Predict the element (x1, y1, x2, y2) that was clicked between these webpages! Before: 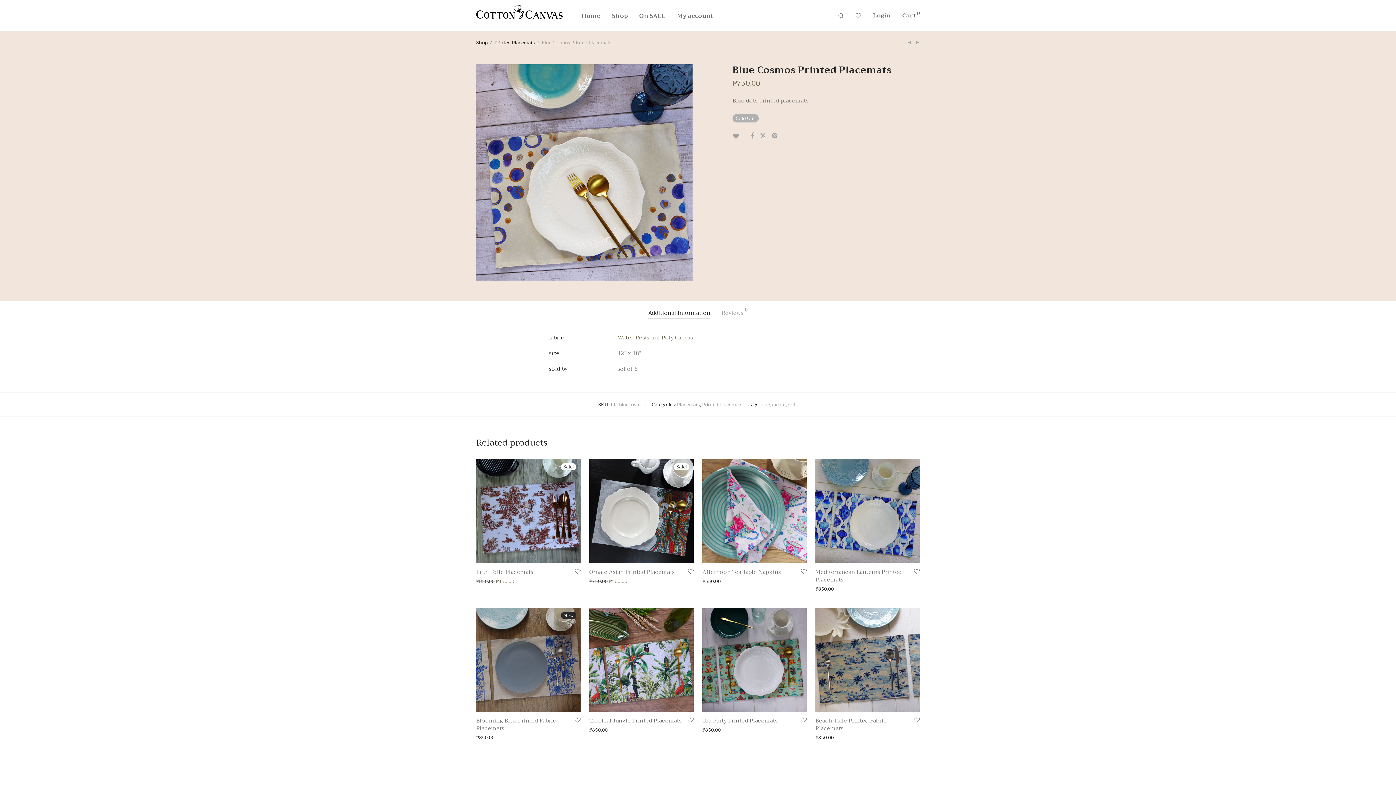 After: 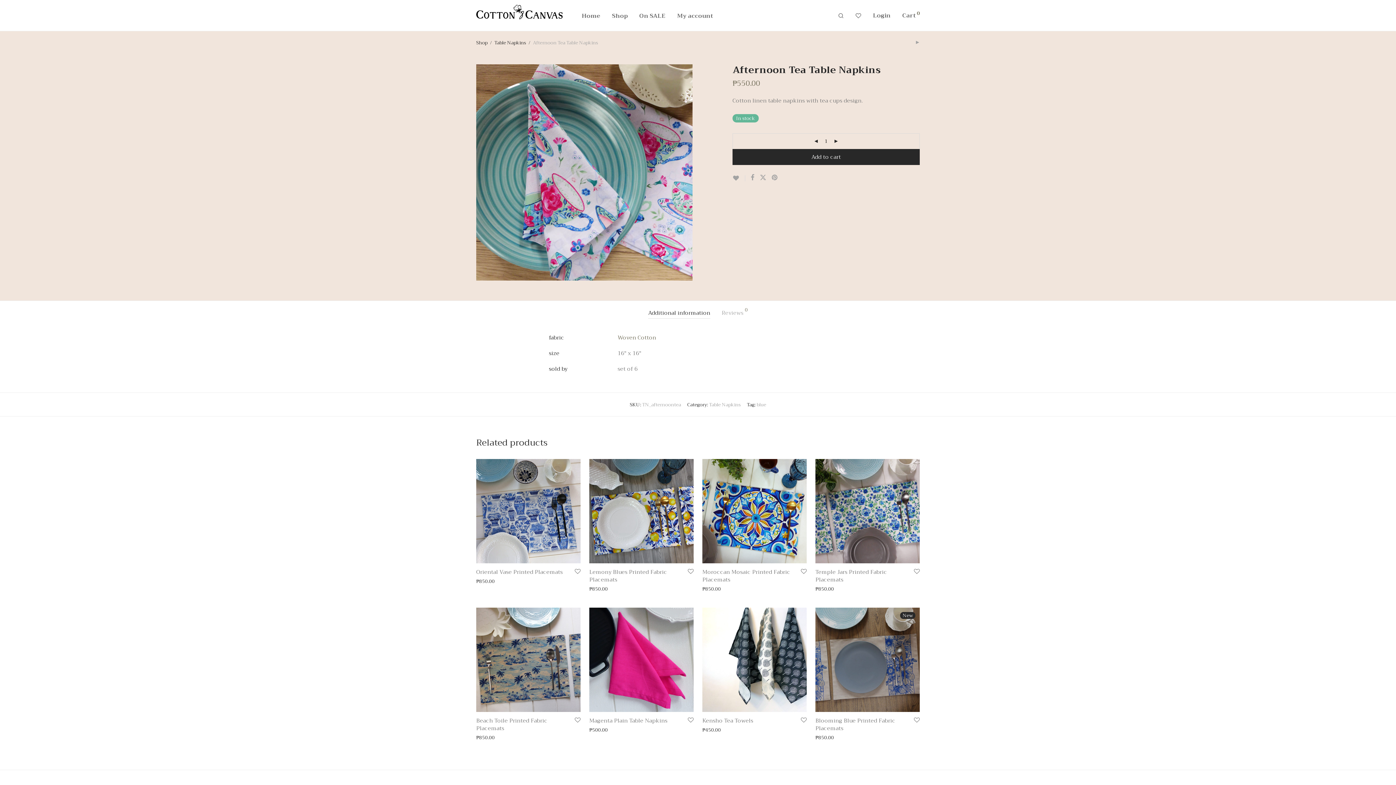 Action: label: Afternoon Tea Table Napkins bbox: (702, 567, 781, 577)